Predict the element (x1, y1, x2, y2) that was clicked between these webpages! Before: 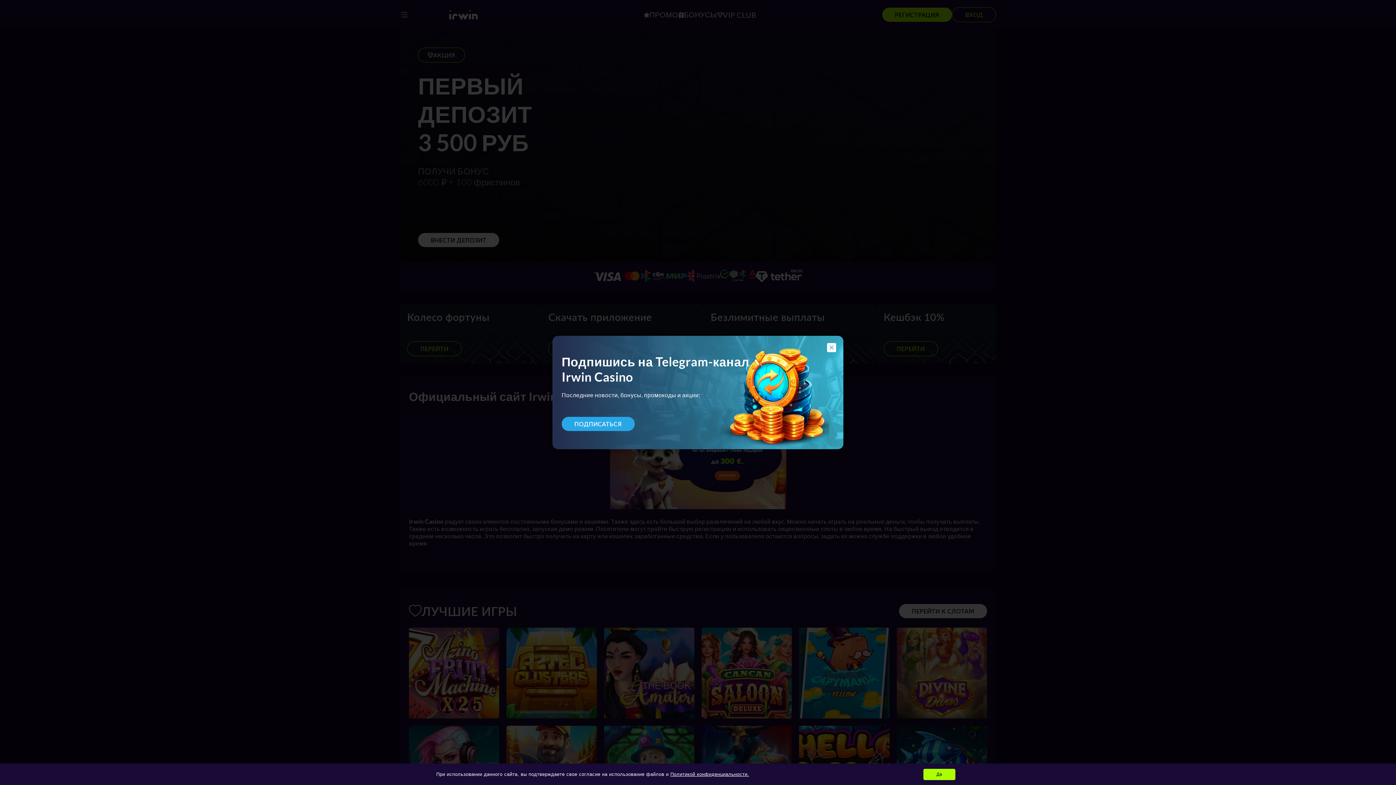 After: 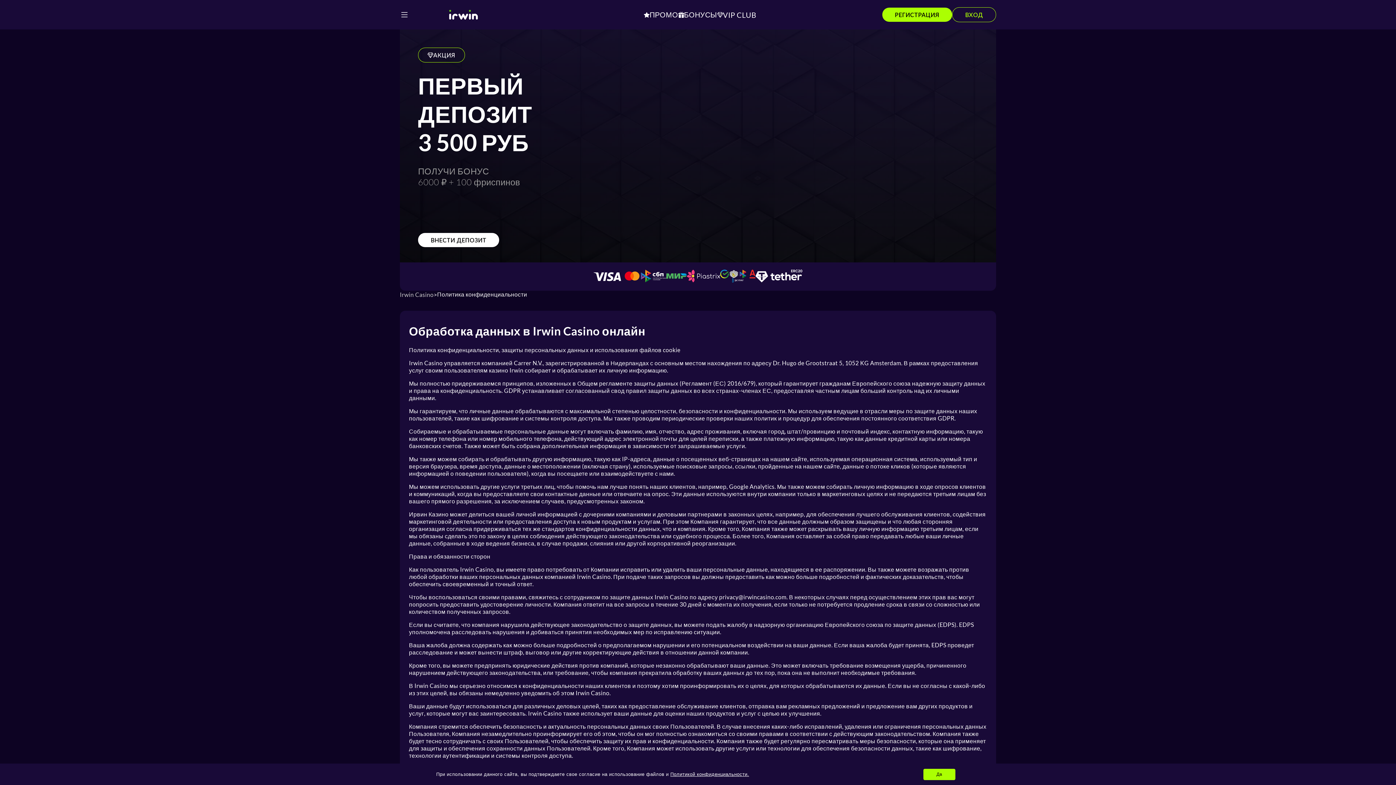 Action: label: Политикой конфиденциальности. bbox: (670, 772, 749, 777)